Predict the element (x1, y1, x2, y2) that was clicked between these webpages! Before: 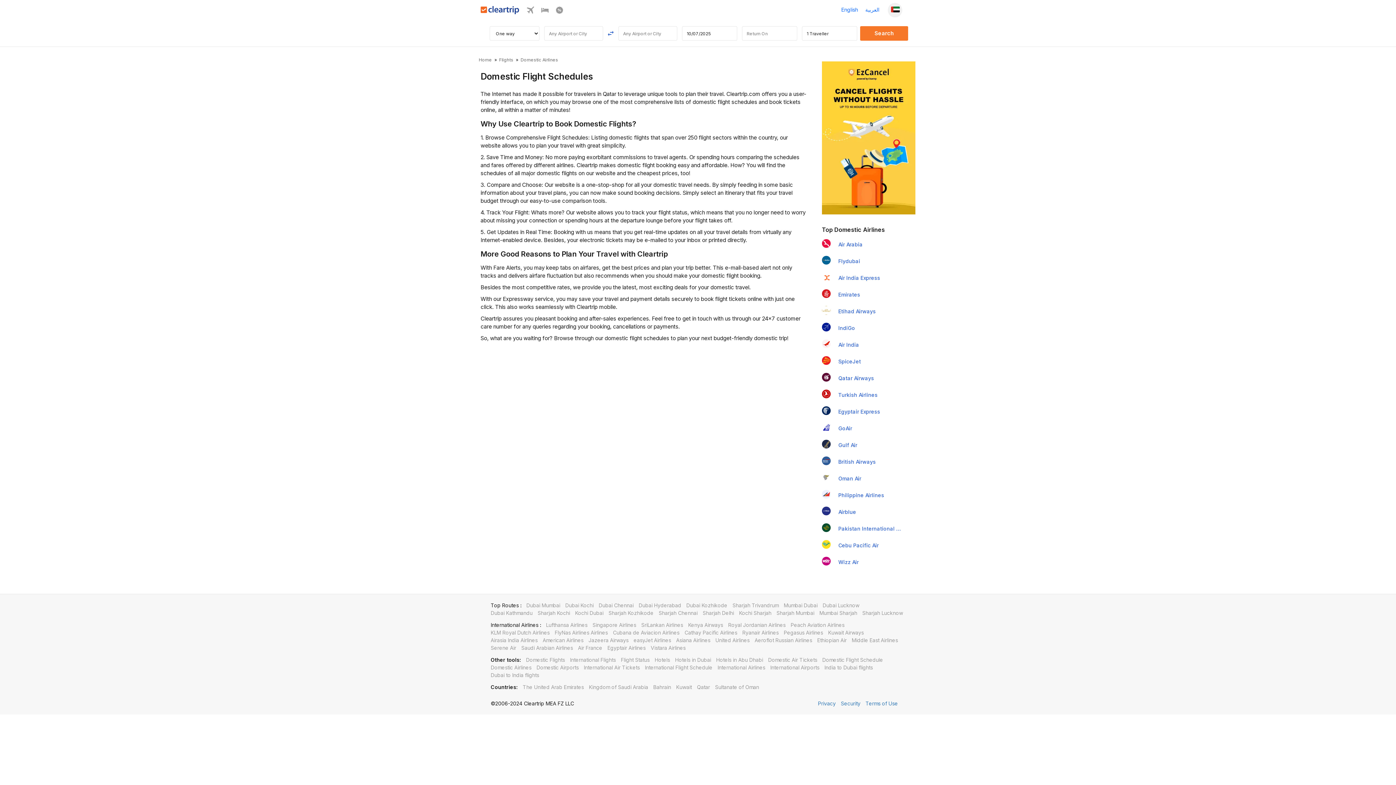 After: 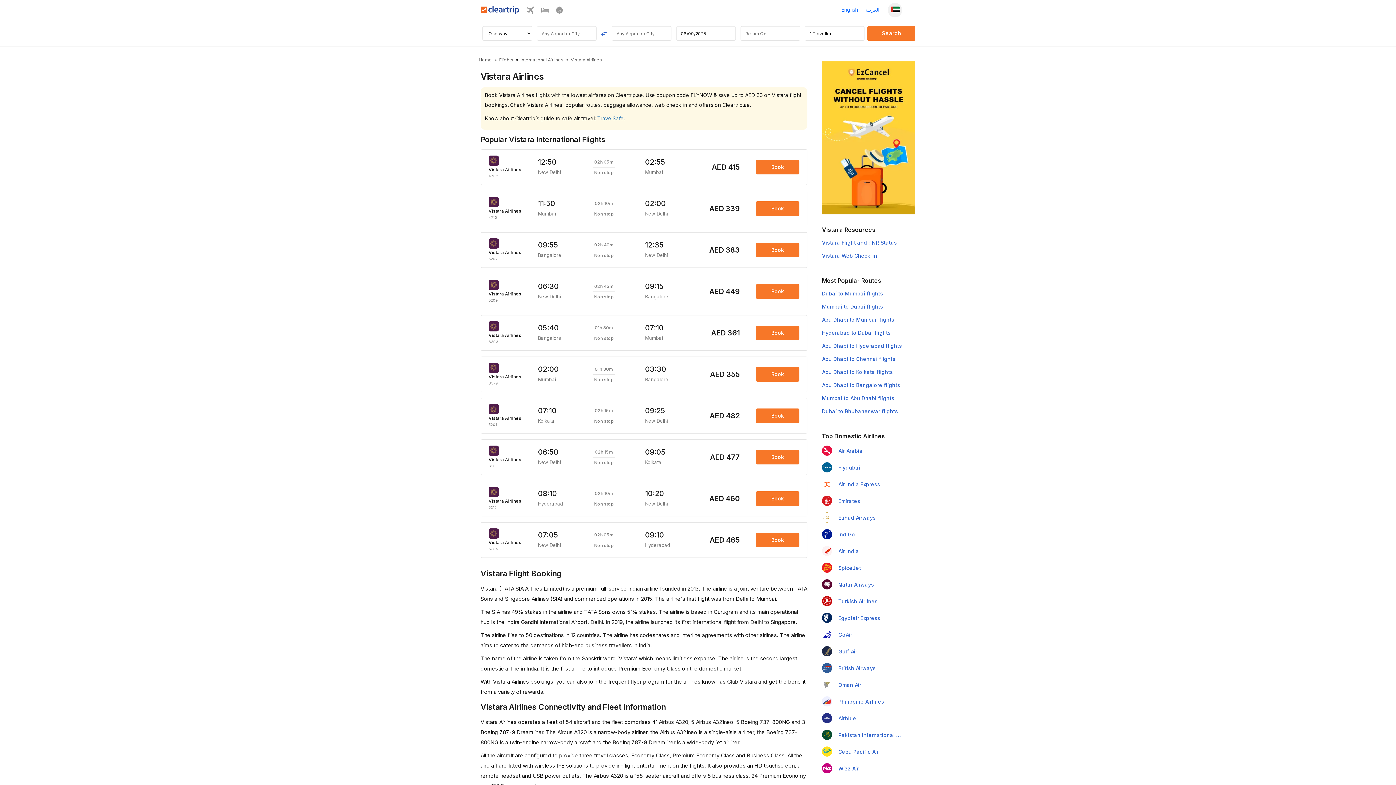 Action: label: Vistara Airlines bbox: (532, 645, 566, 650)